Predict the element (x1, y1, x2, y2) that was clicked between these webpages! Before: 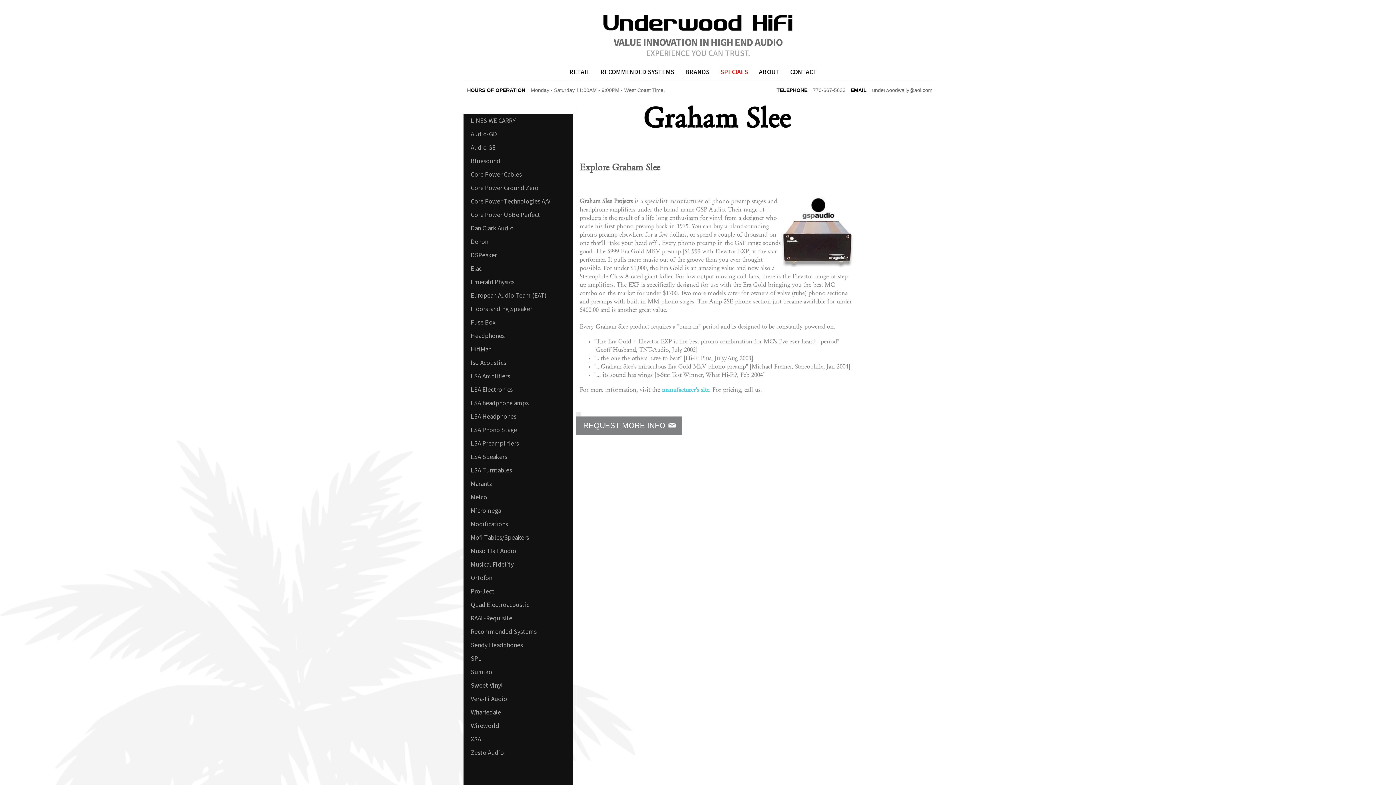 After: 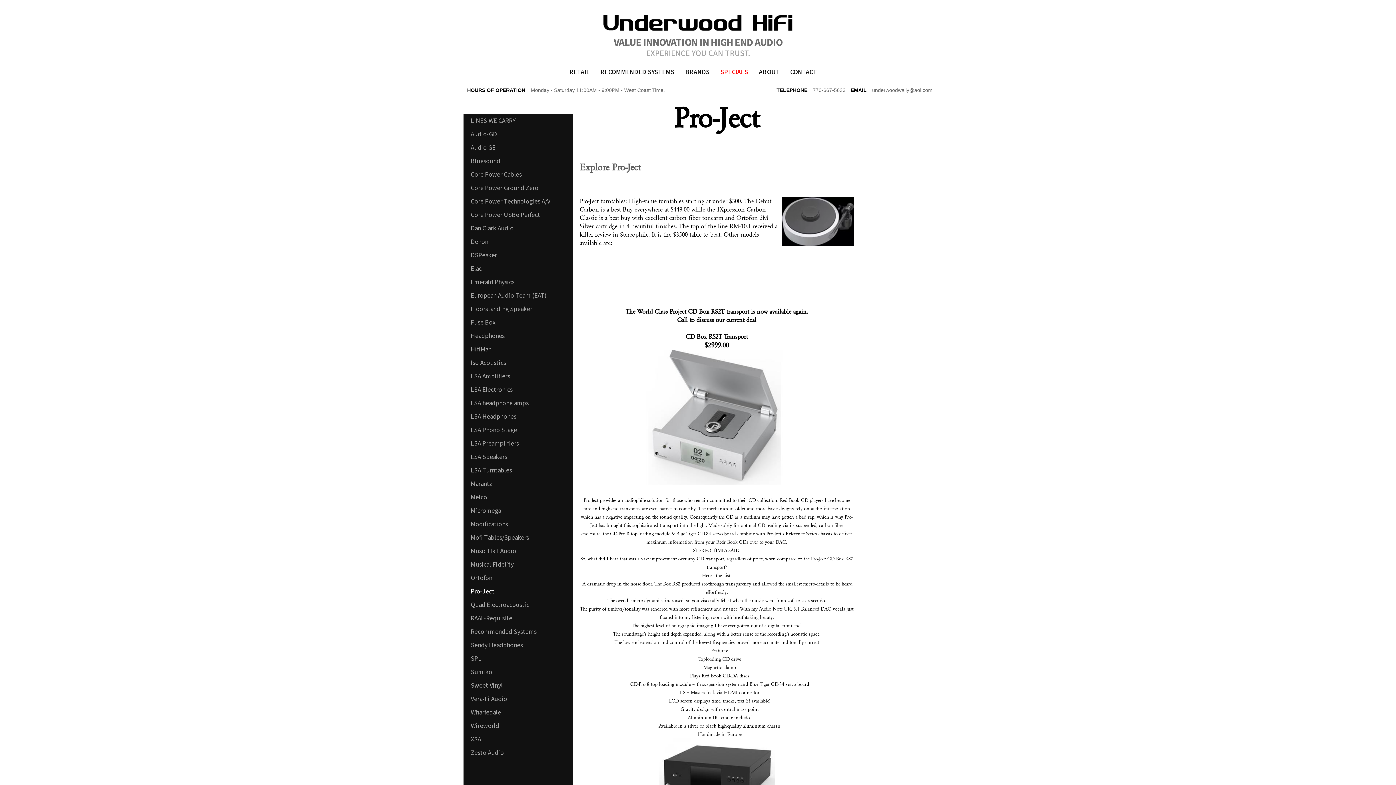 Action: bbox: (470, 584, 573, 598) label: Pro-Ject